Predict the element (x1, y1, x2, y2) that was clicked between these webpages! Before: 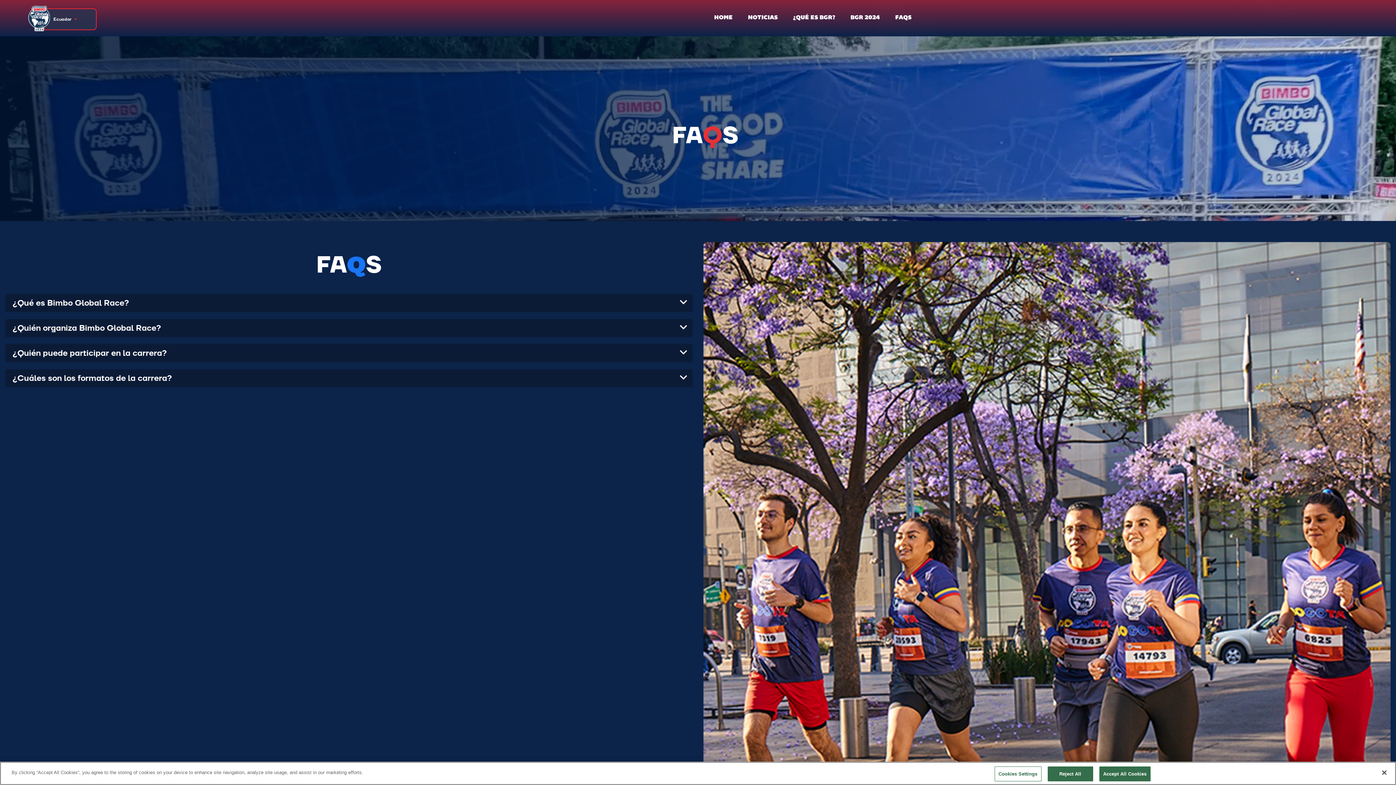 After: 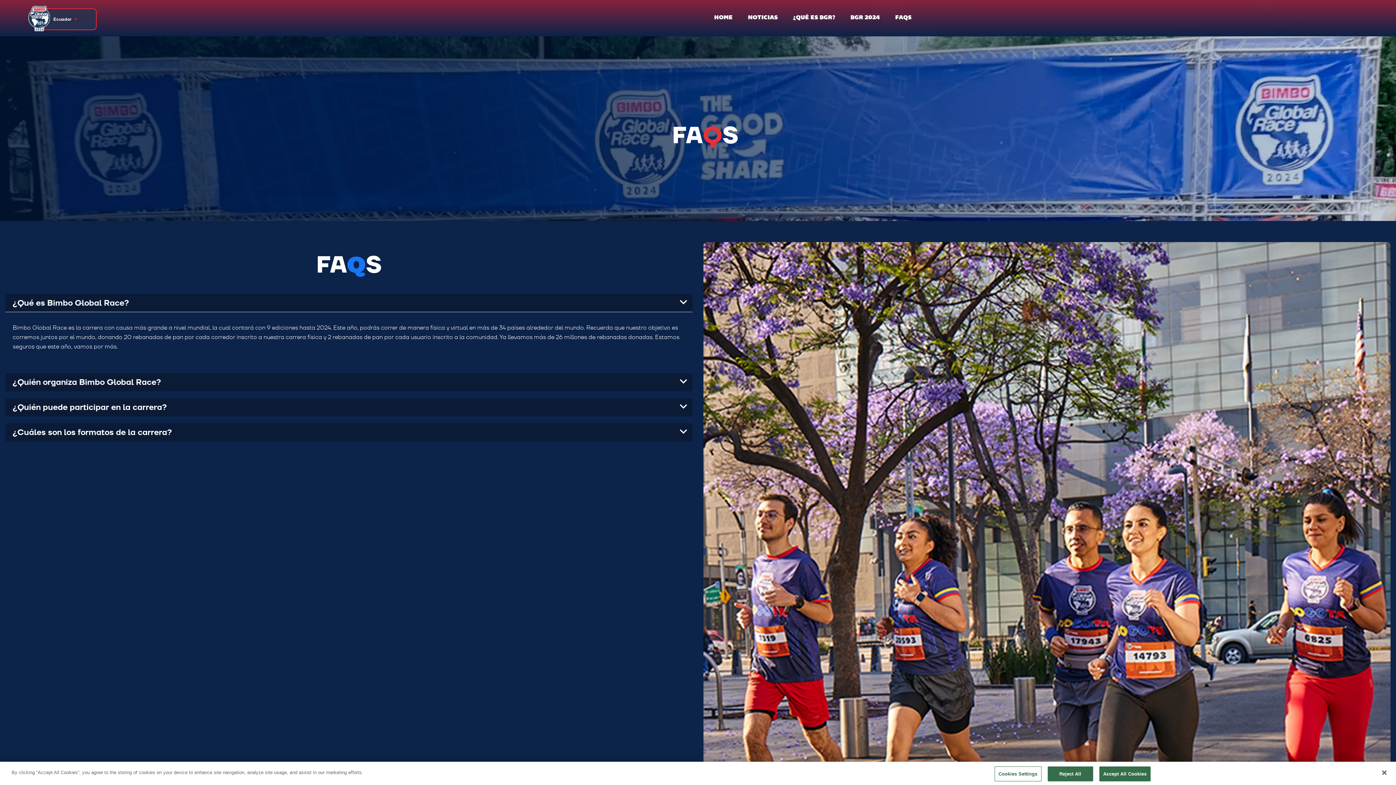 Action: bbox: (5, 294, 692, 312) label: ¿Qué es Bimbo Global Race?